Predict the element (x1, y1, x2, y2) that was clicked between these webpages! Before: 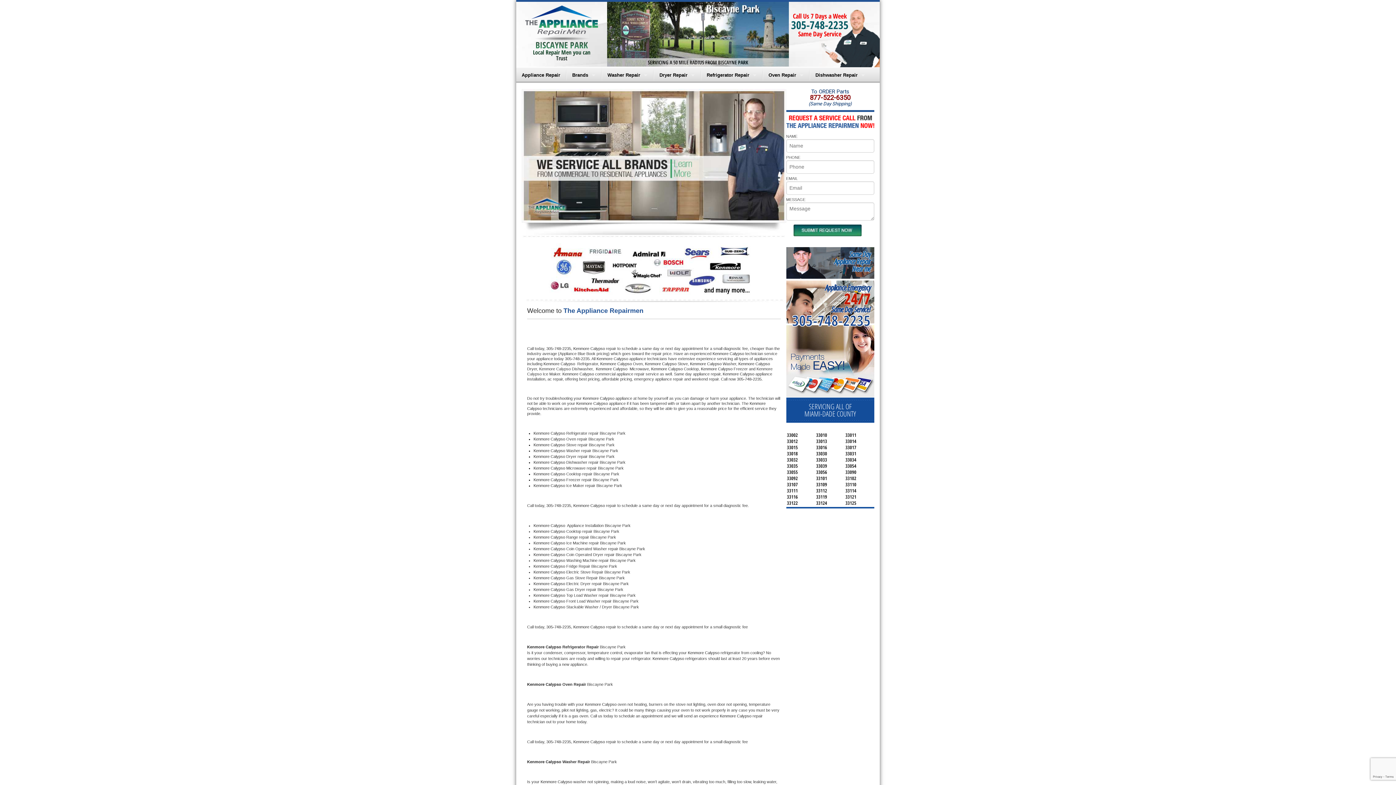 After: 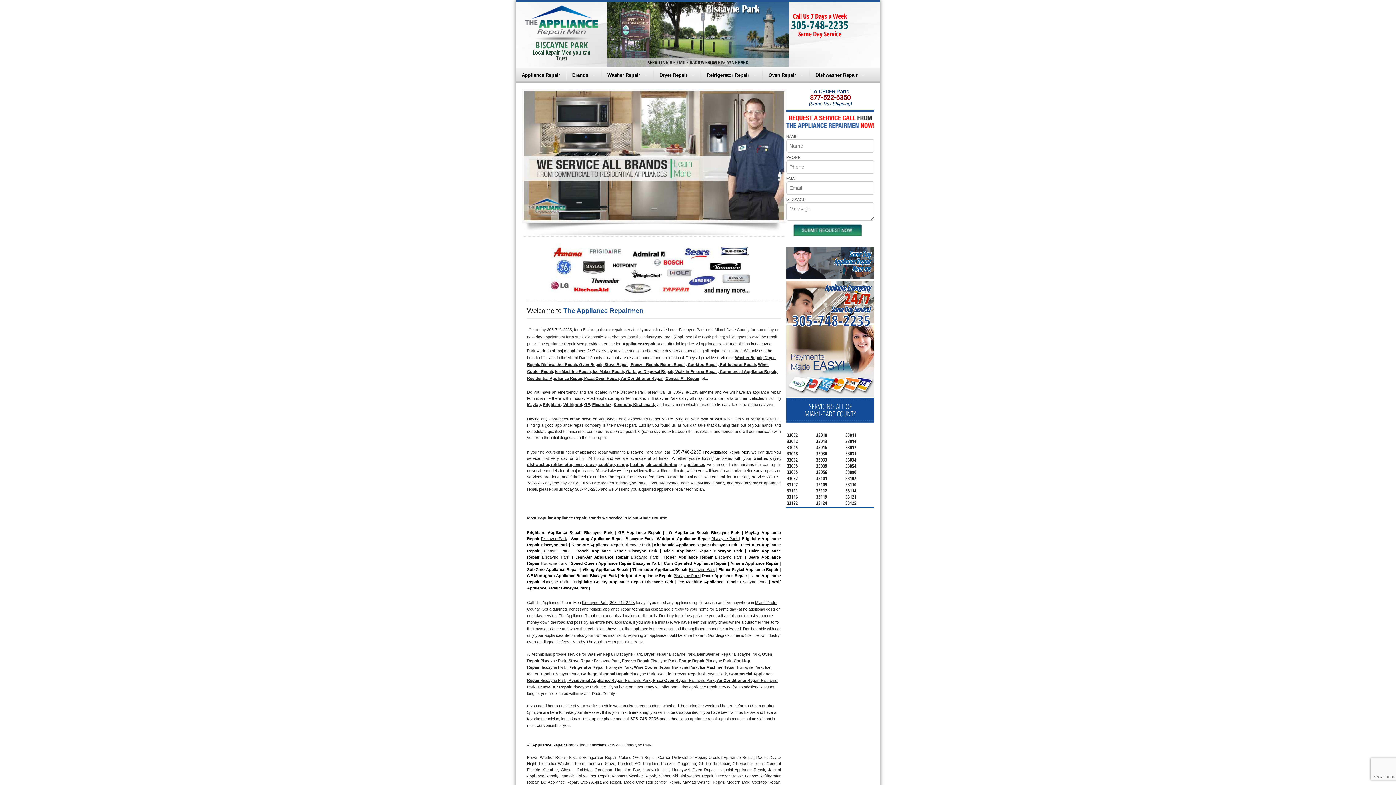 Action: bbox: (516, 67, 565, 82) label: Appliance Repair